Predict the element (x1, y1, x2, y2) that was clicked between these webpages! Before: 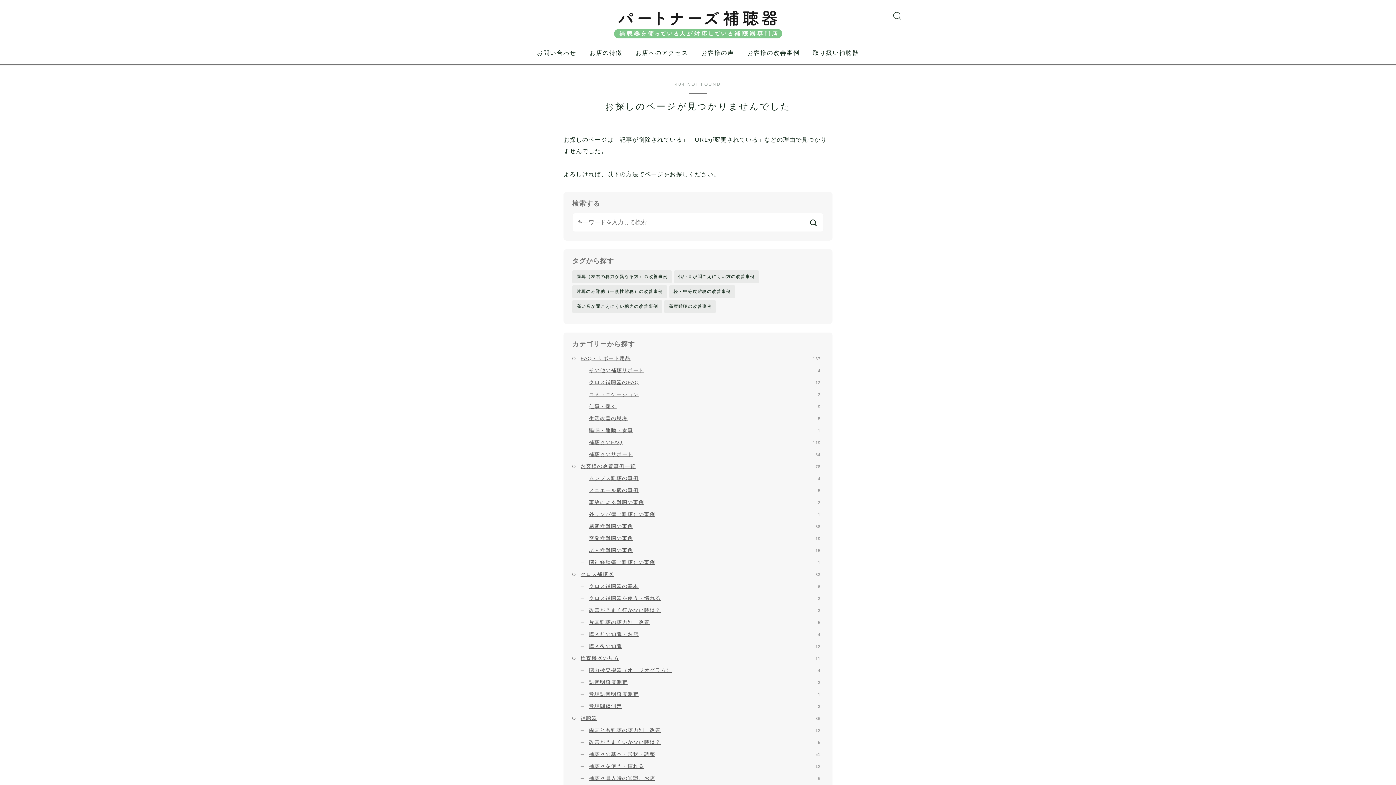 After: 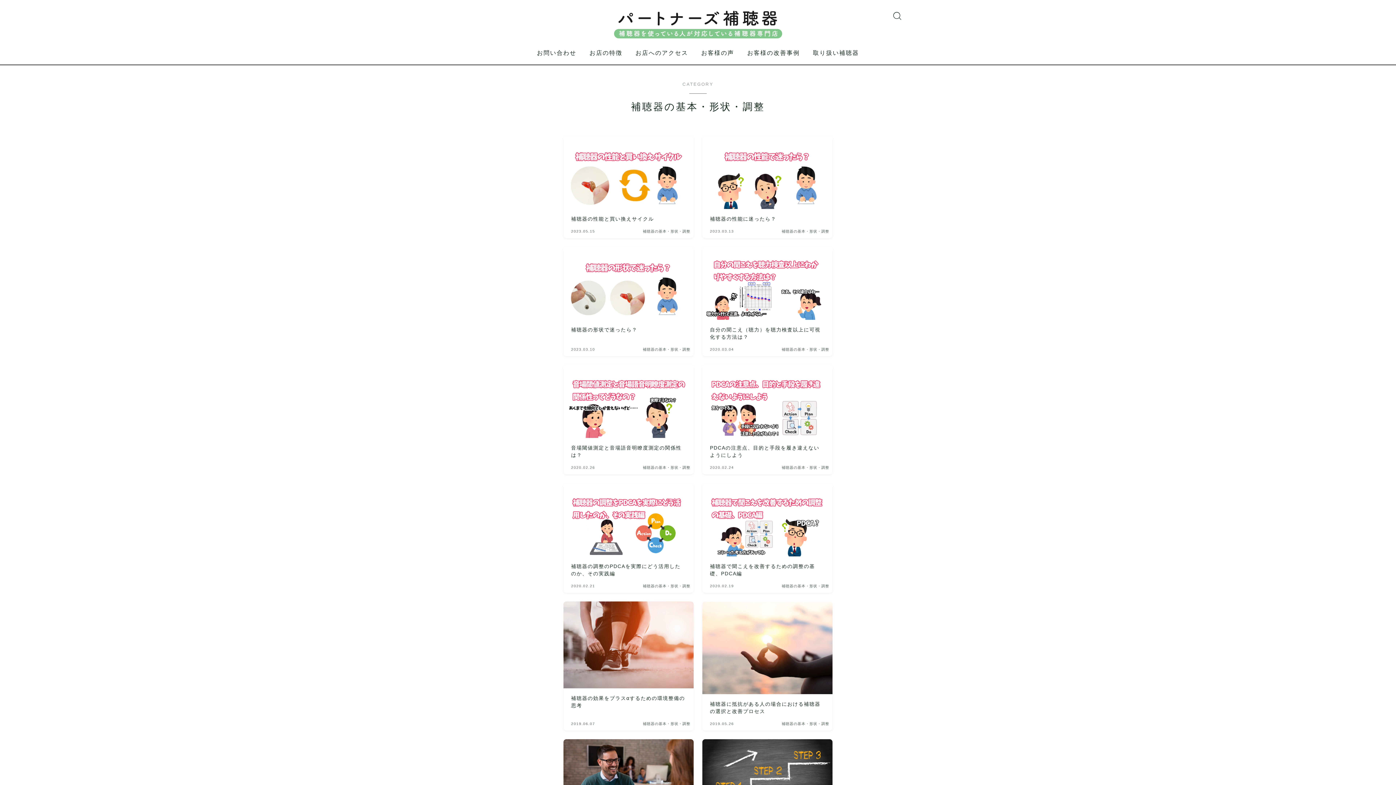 Action: label: 補聴器の基本・形状・調整
51 bbox: (589, 749, 824, 759)